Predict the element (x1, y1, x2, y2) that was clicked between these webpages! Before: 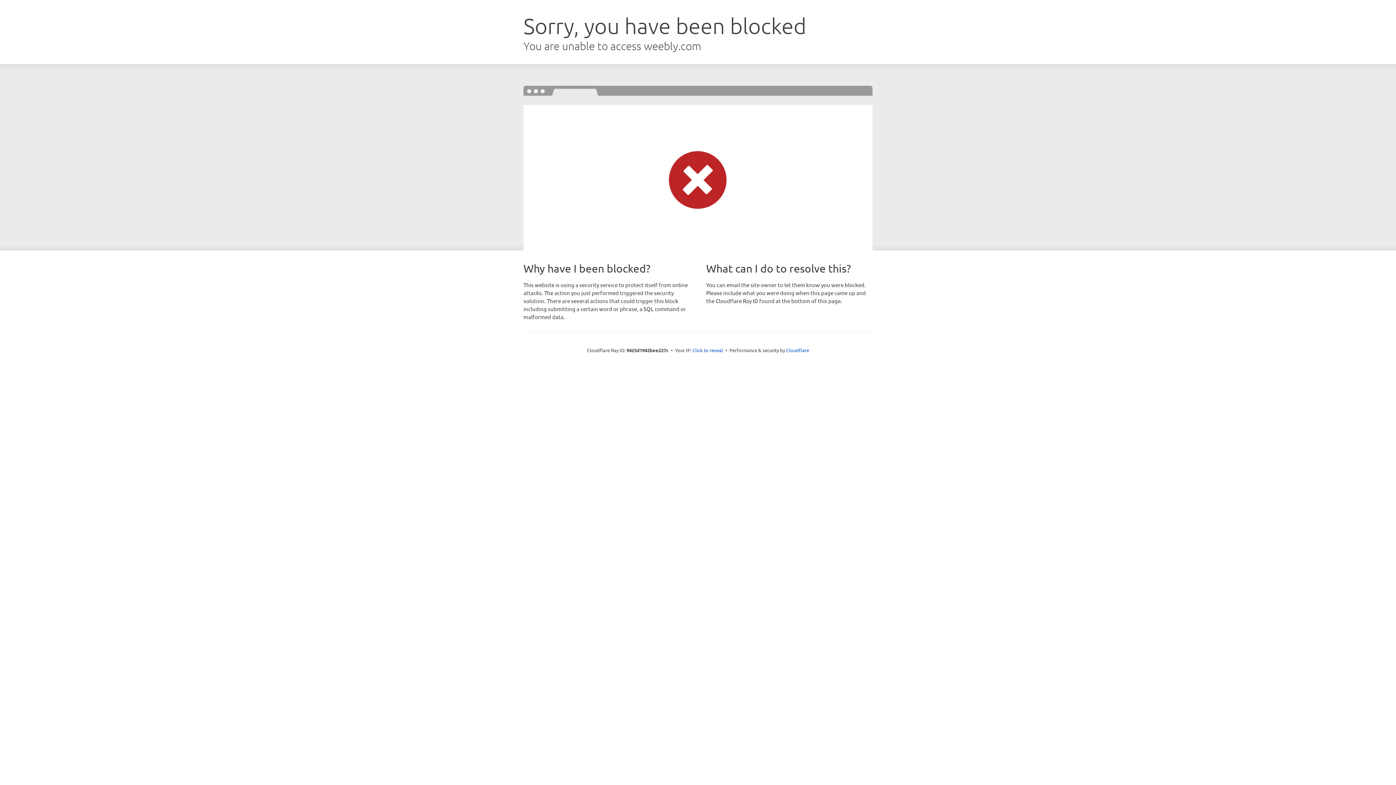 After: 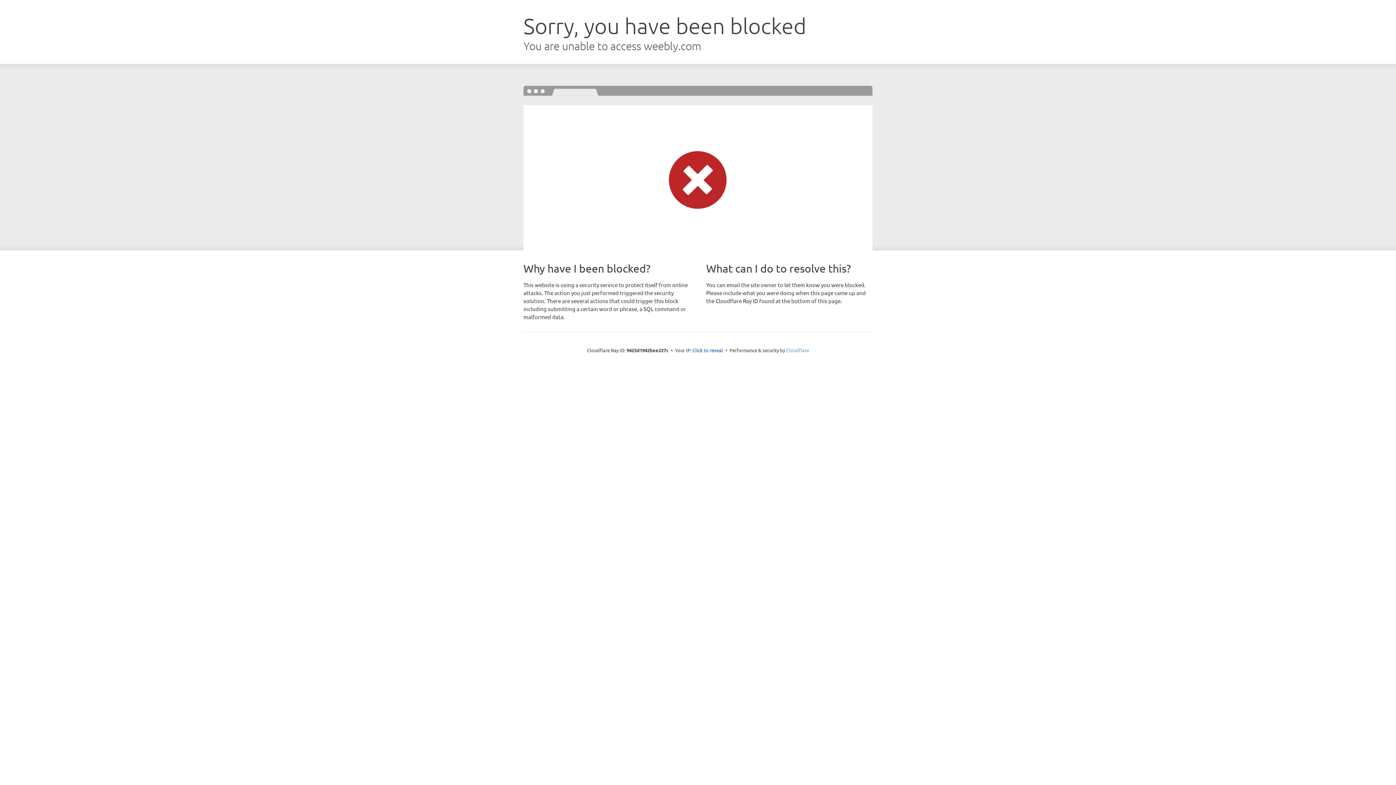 Action: bbox: (786, 347, 809, 353) label: Cloudflare